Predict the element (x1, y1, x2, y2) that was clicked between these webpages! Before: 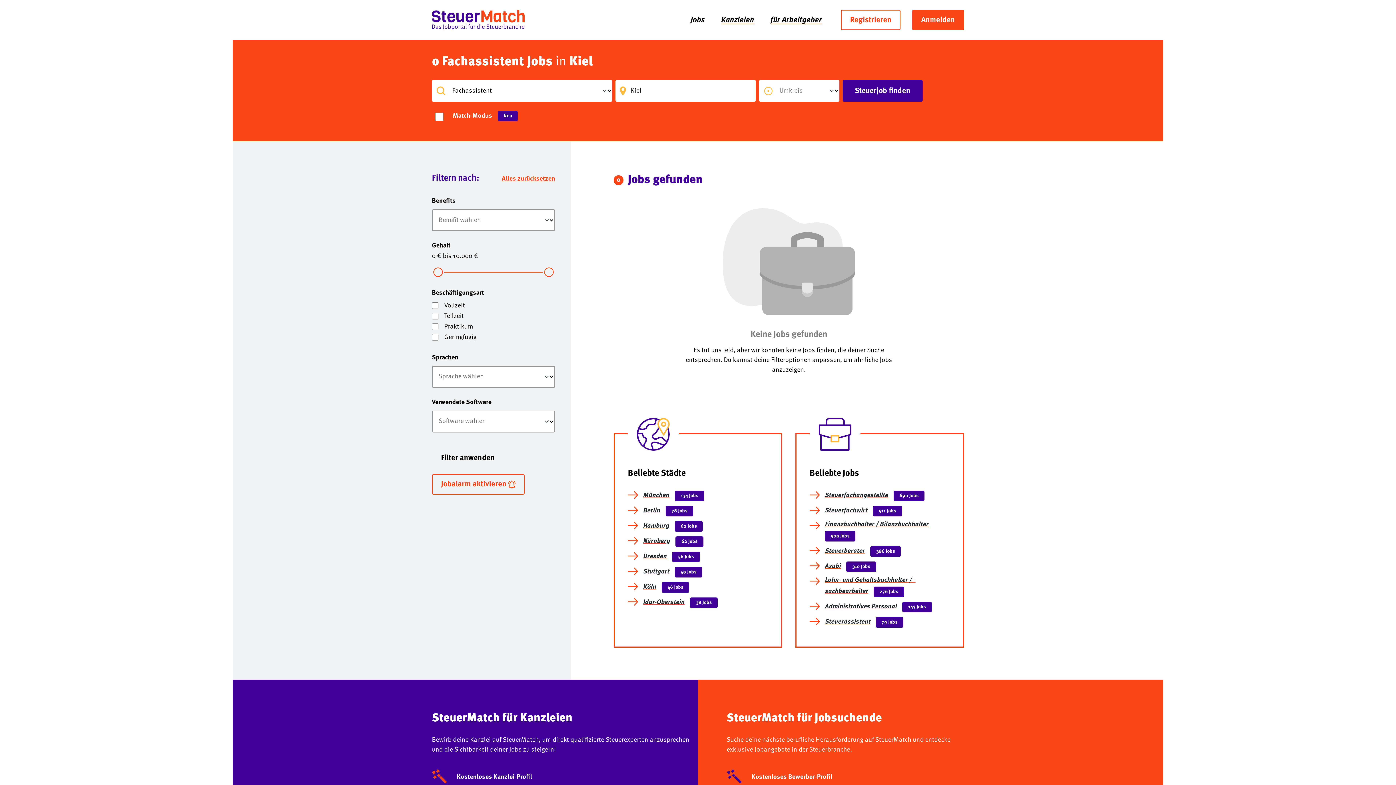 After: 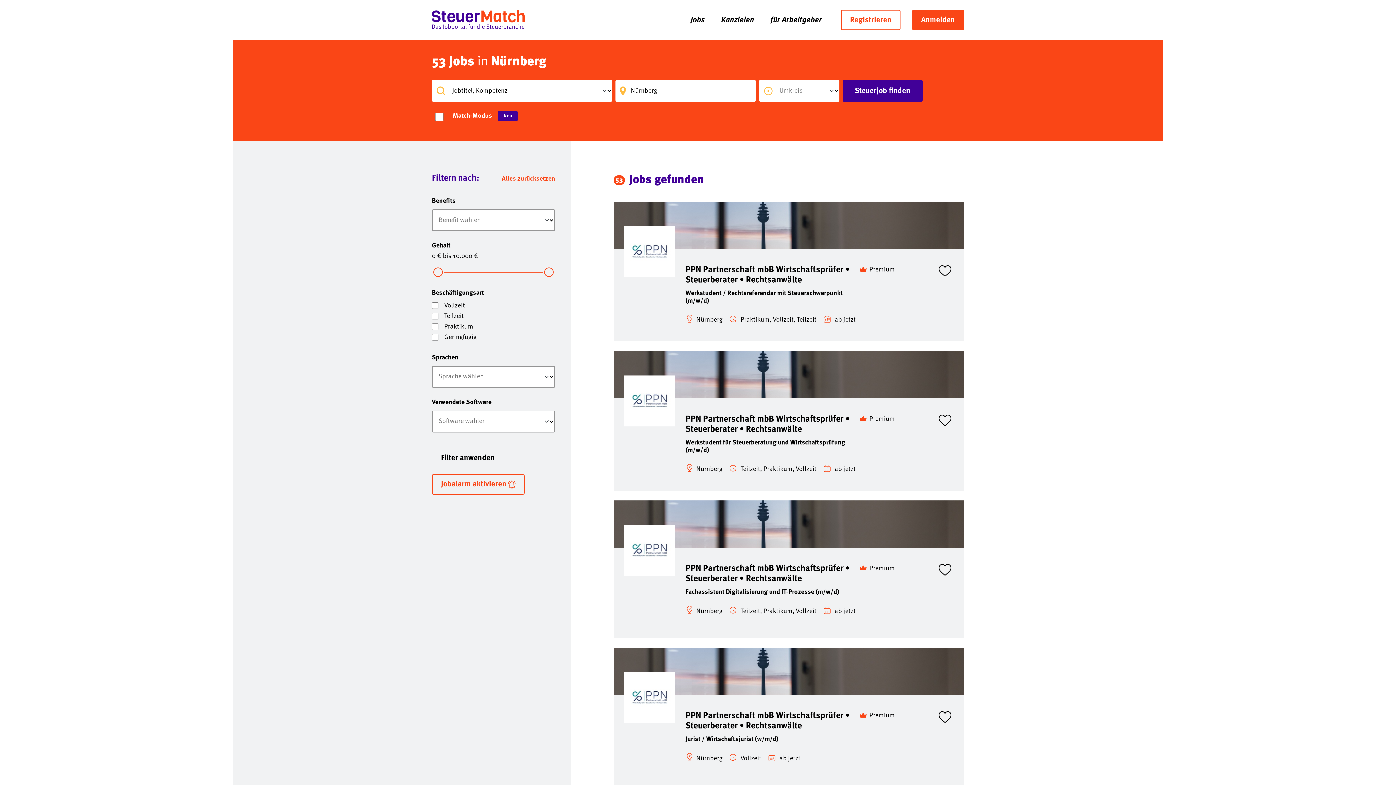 Action: bbox: (643, 535, 703, 547) label: Nürnberg 62 Jobs